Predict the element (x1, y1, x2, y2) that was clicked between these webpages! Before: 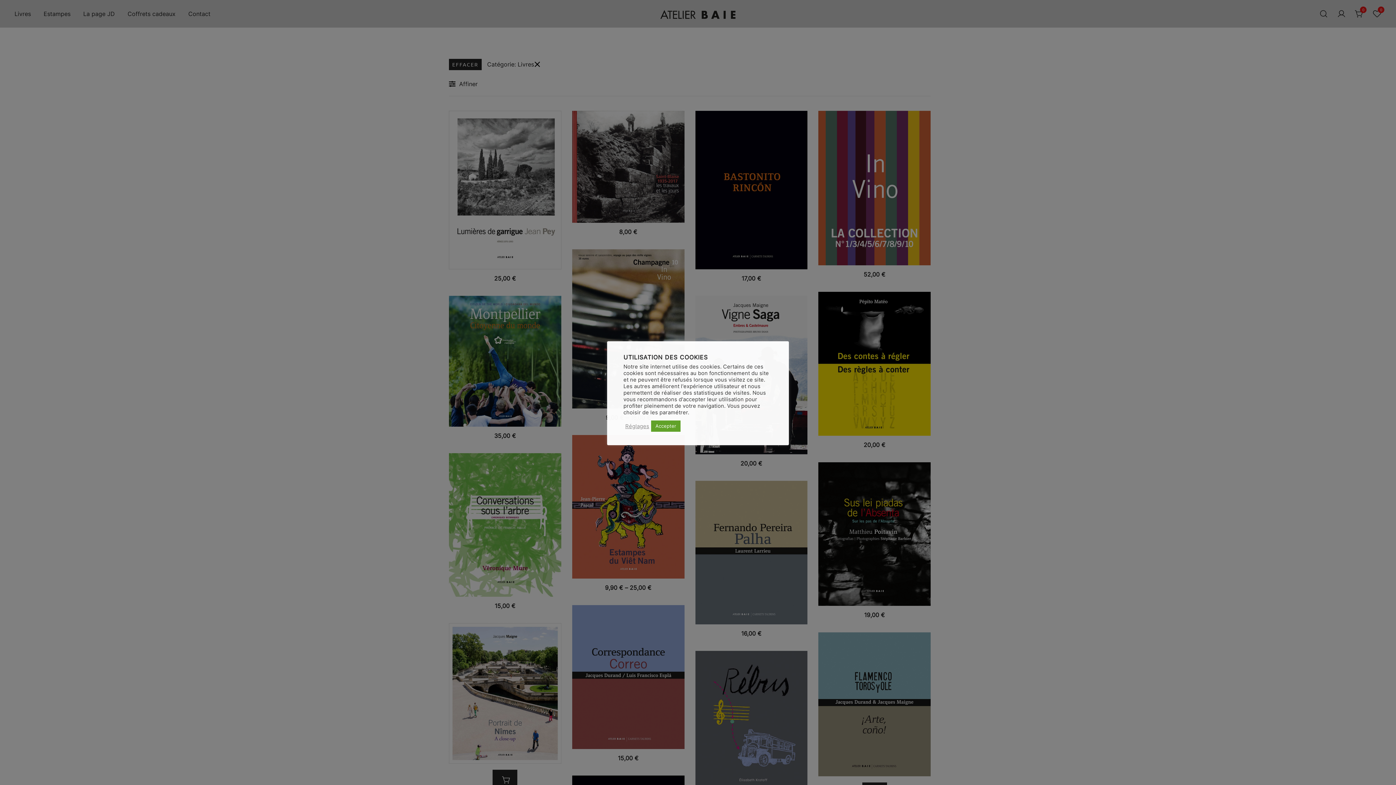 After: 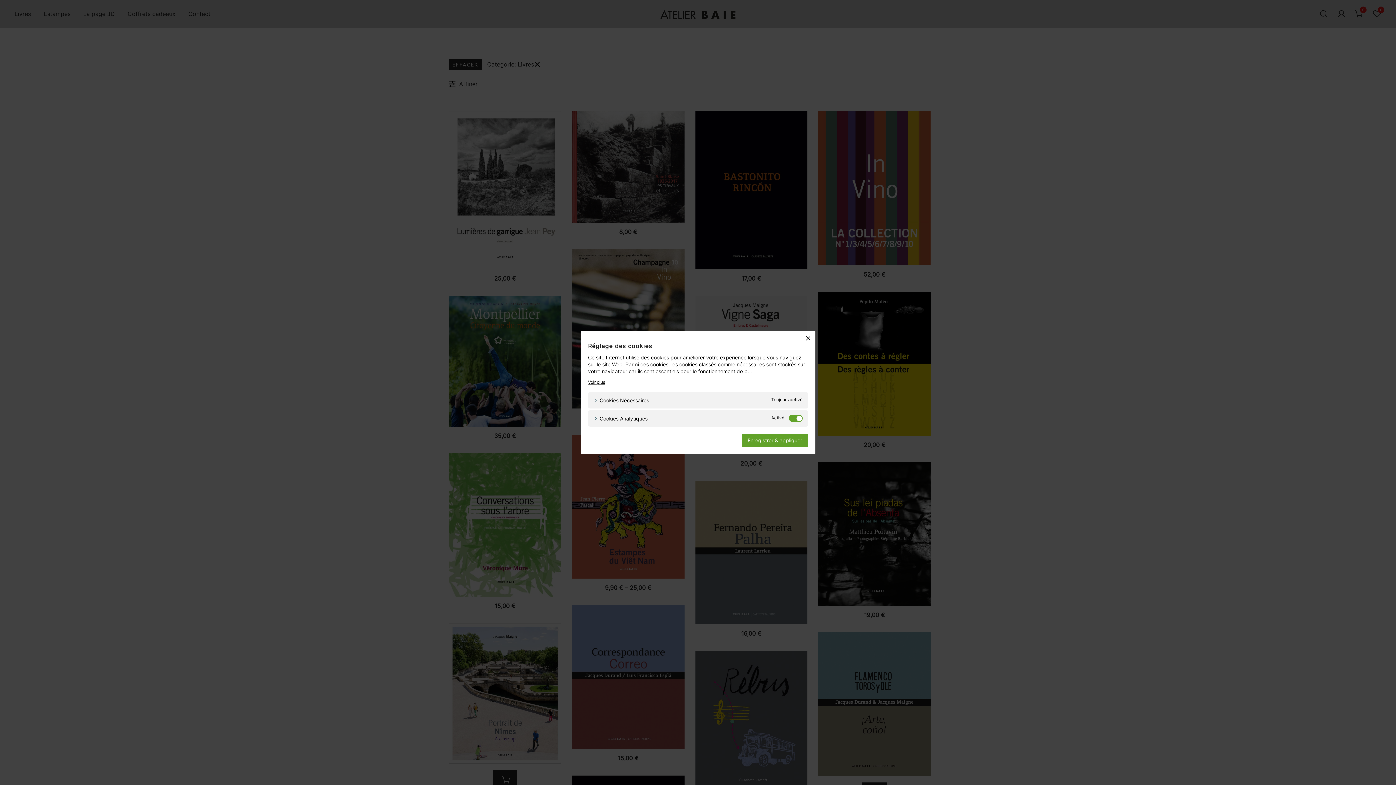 Action: bbox: (625, 423, 649, 429) label: Réglages